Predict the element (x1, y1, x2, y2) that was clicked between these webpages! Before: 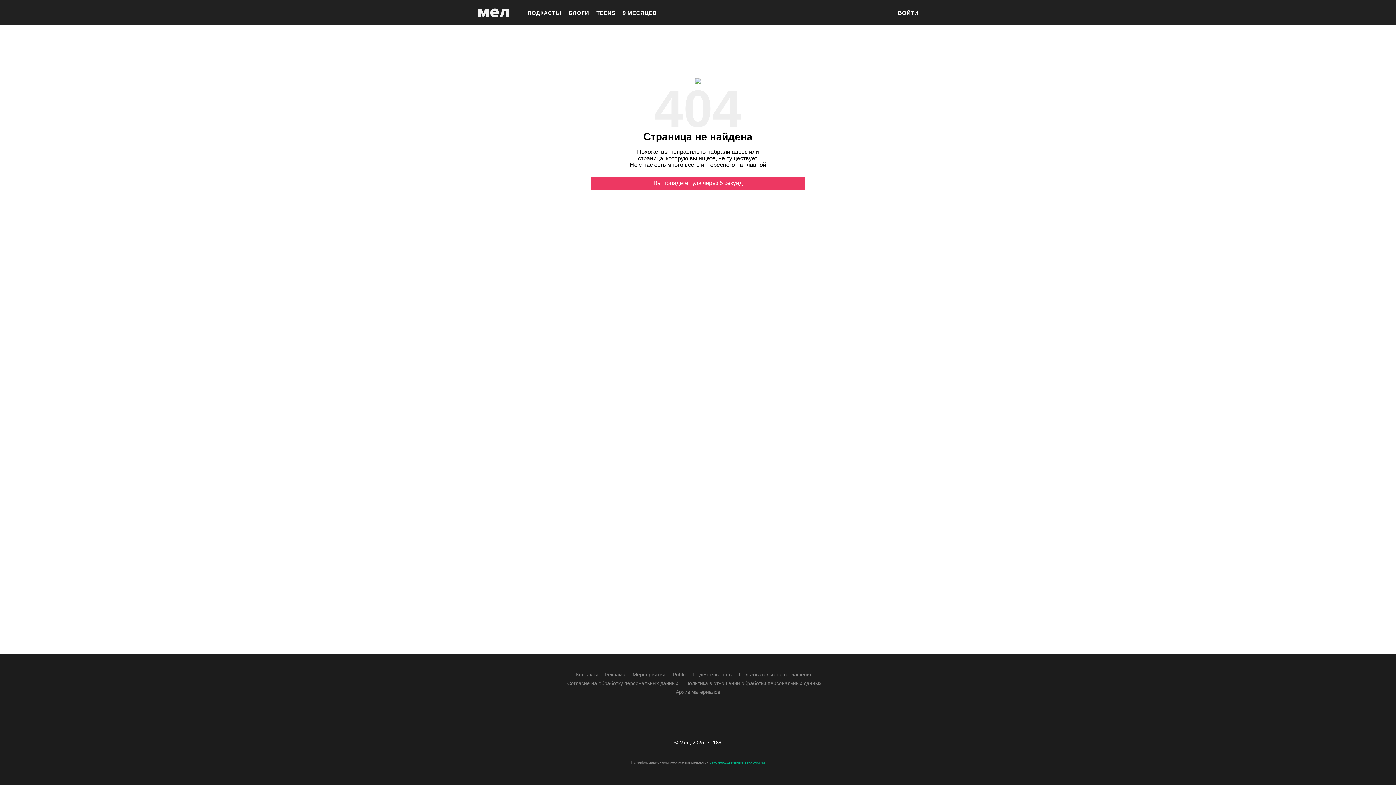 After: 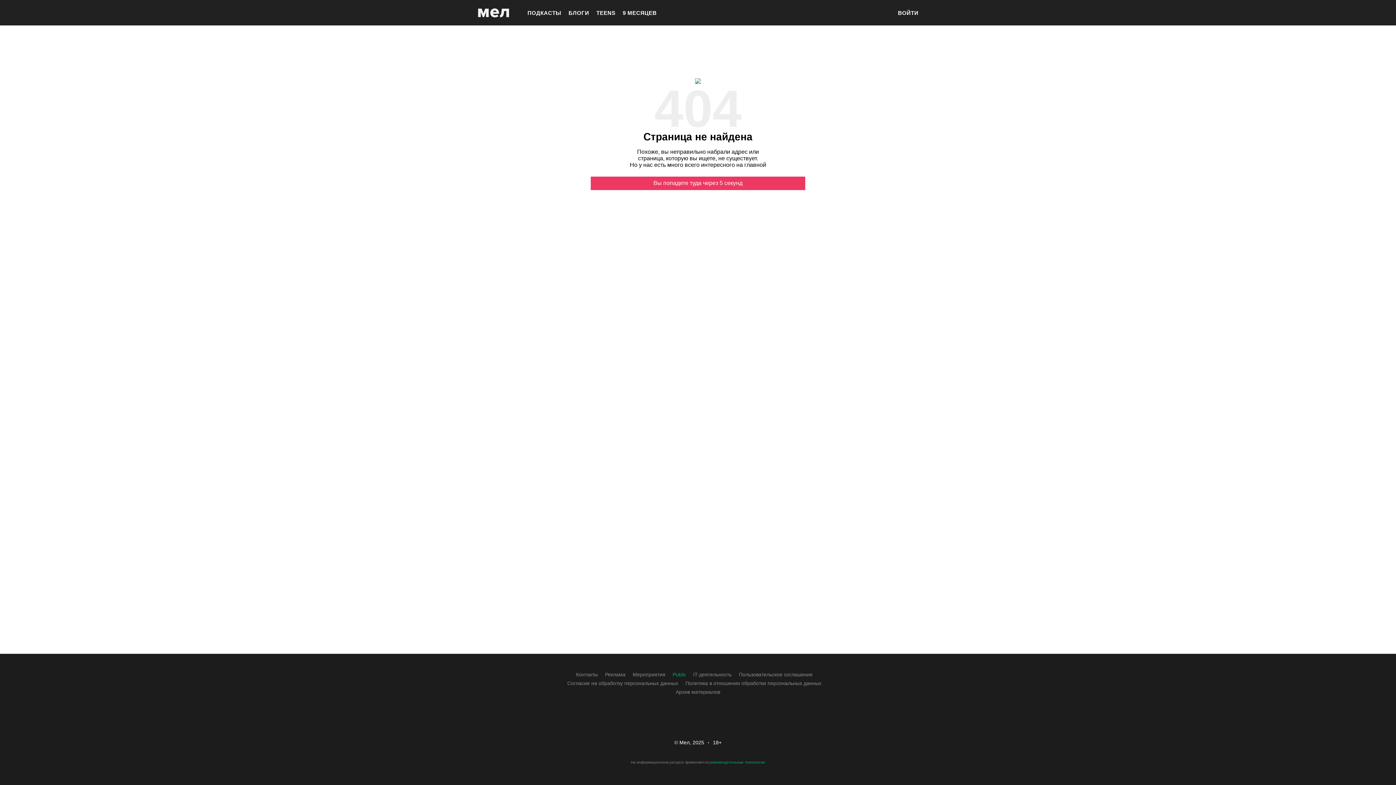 Action: bbox: (672, 670, 686, 679) label: Publo